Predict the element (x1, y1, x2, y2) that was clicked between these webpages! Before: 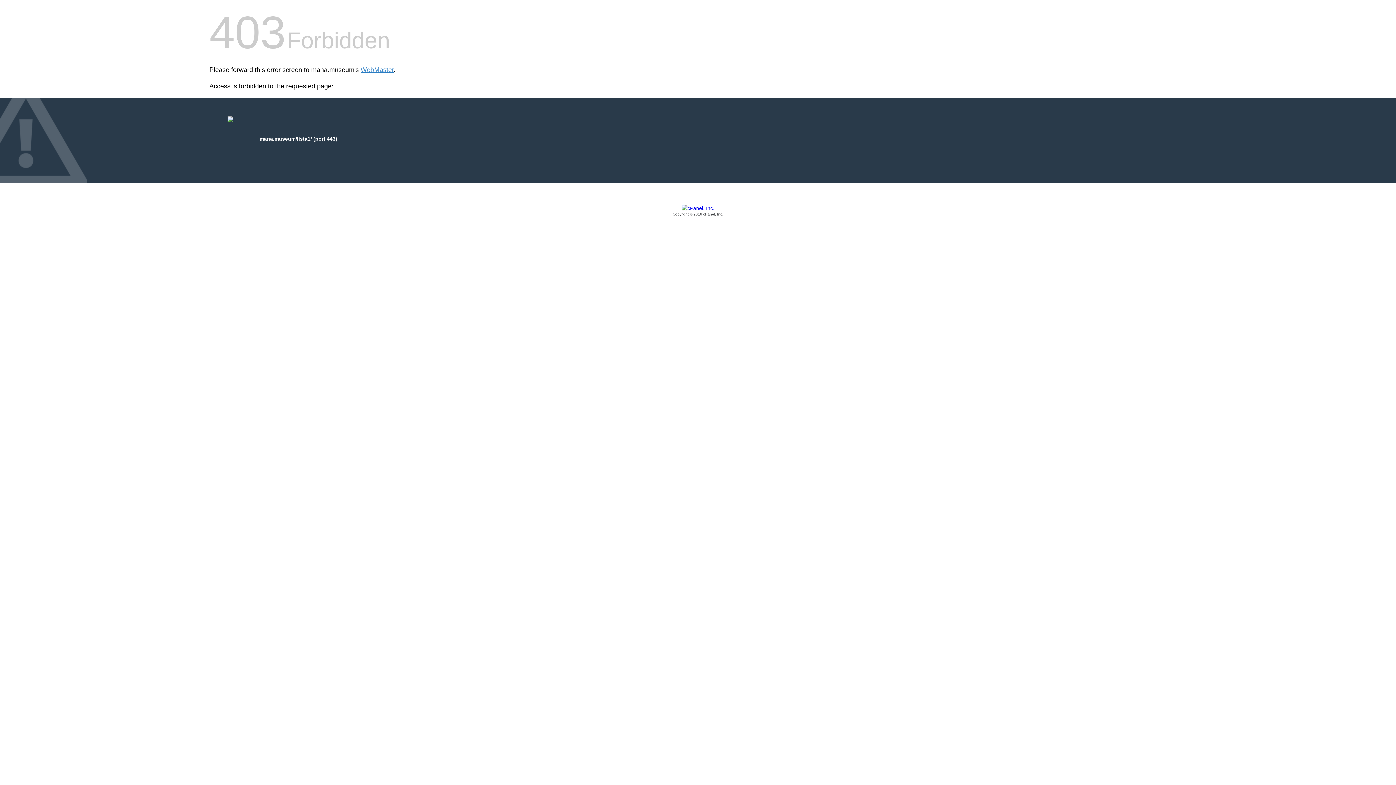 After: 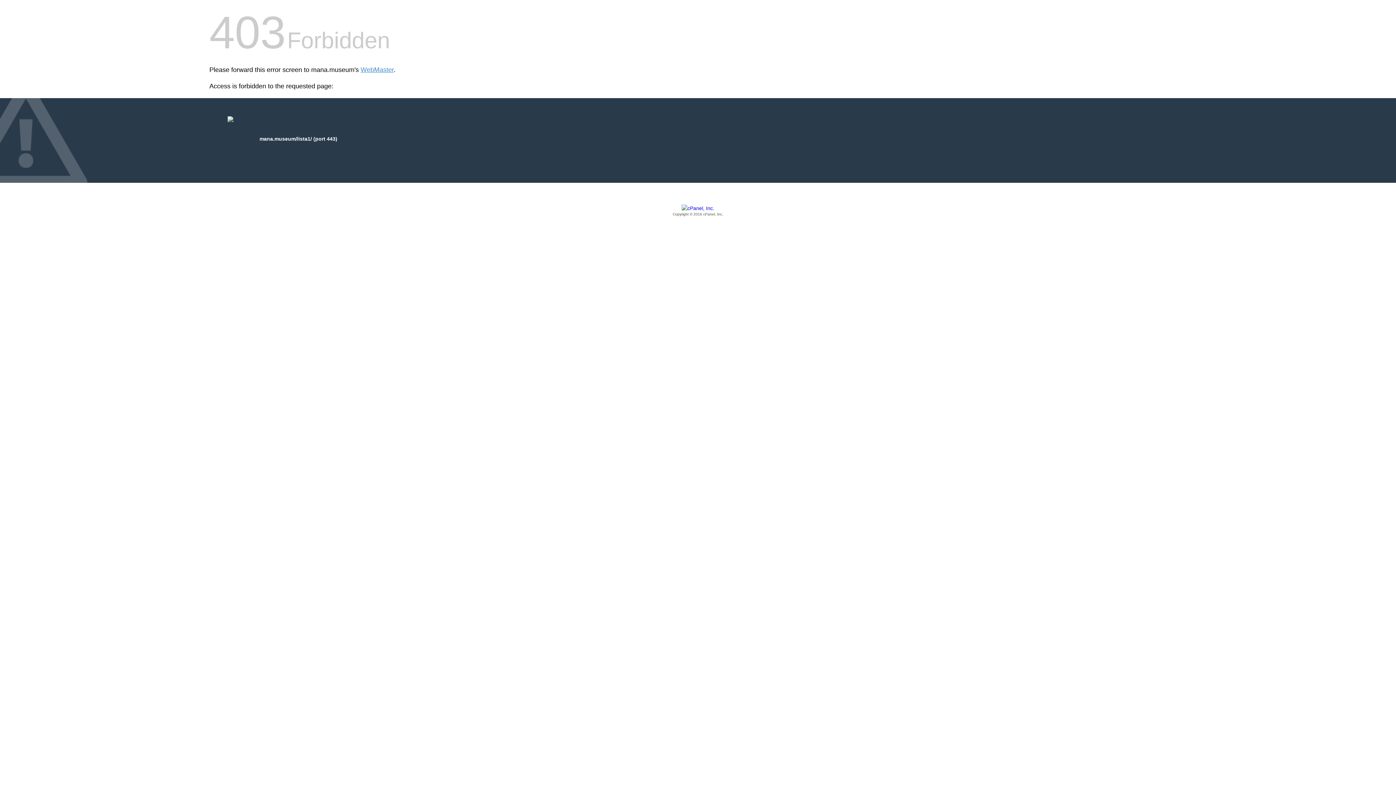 Action: label: Copyright © 2016 cPanel, Inc. bbox: (209, 205, 1186, 217)